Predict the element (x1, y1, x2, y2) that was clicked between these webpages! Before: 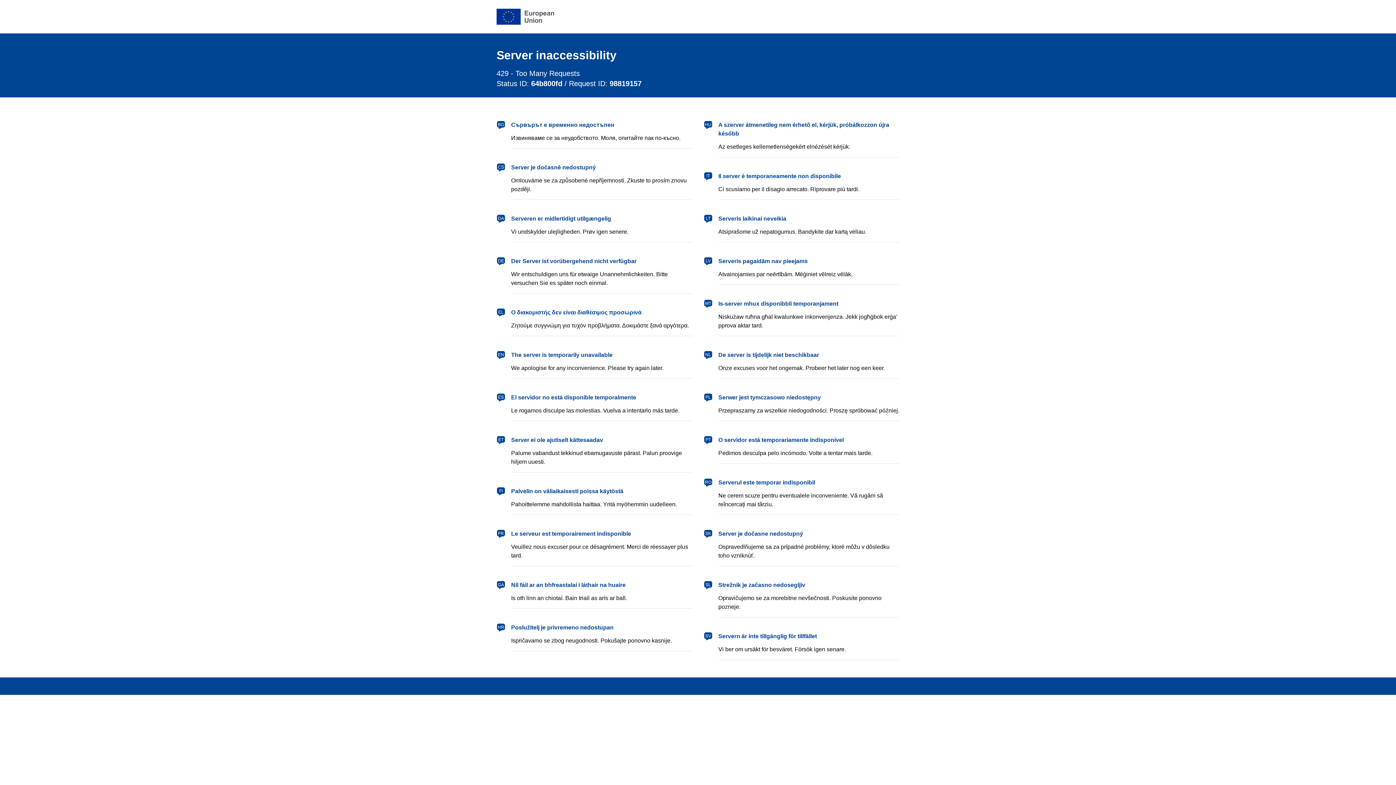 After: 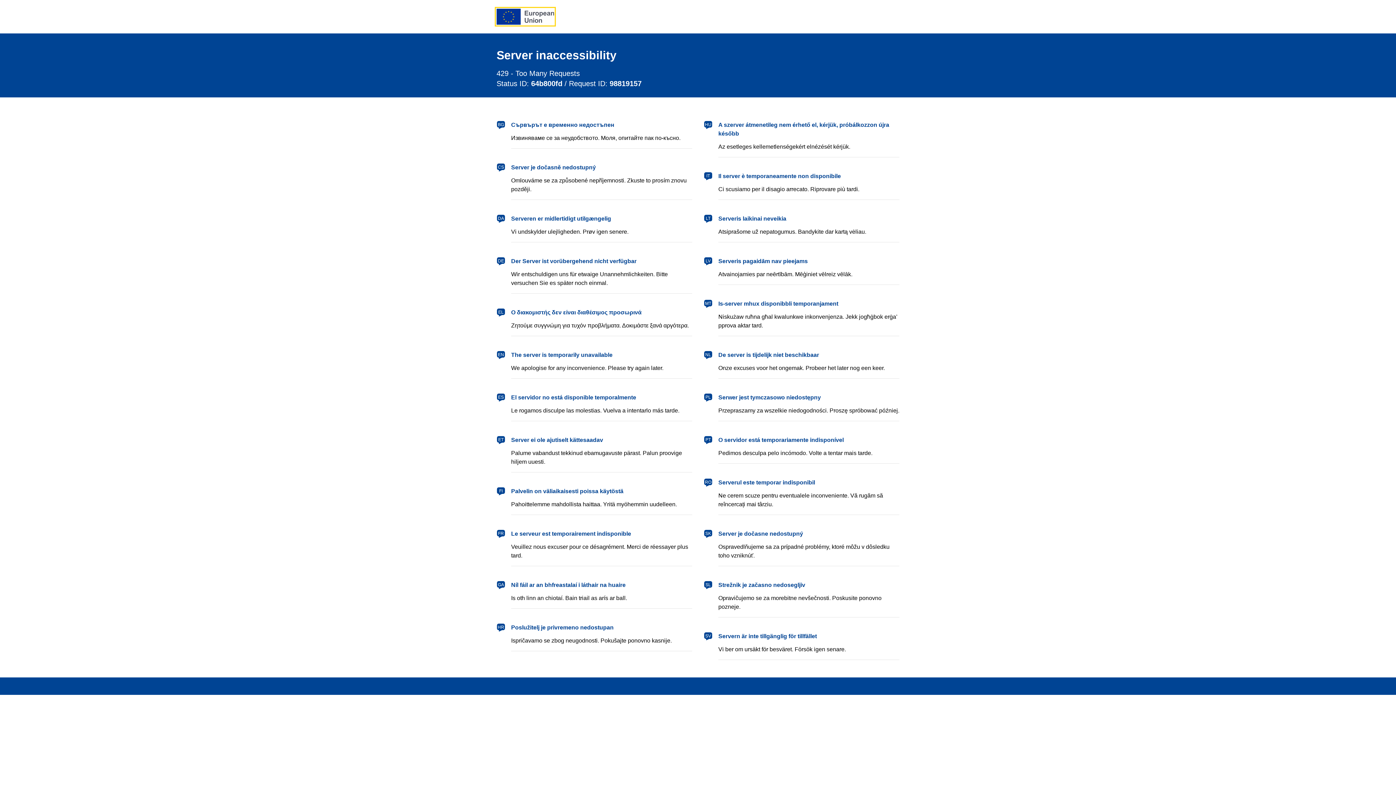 Action: bbox: (496, 8, 554, 24) label: European Union